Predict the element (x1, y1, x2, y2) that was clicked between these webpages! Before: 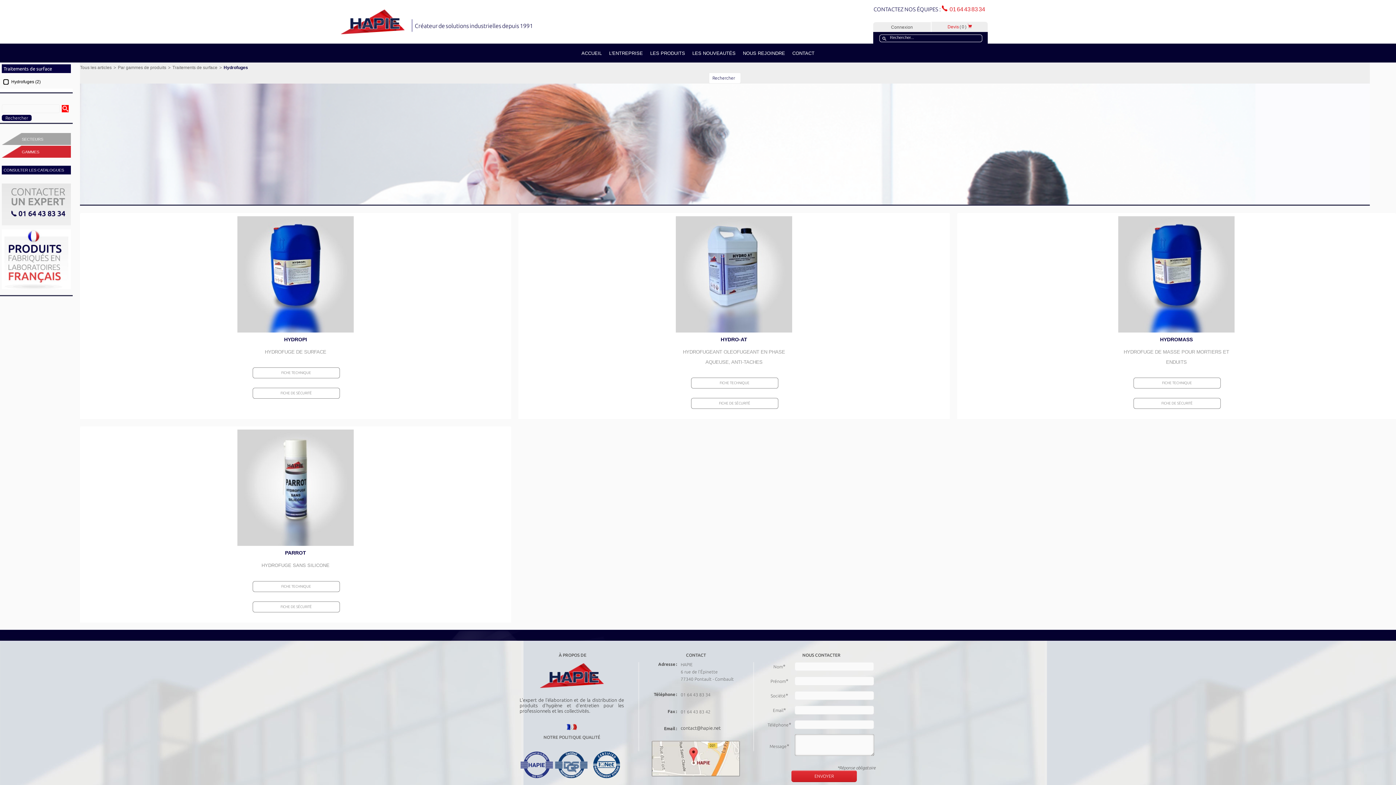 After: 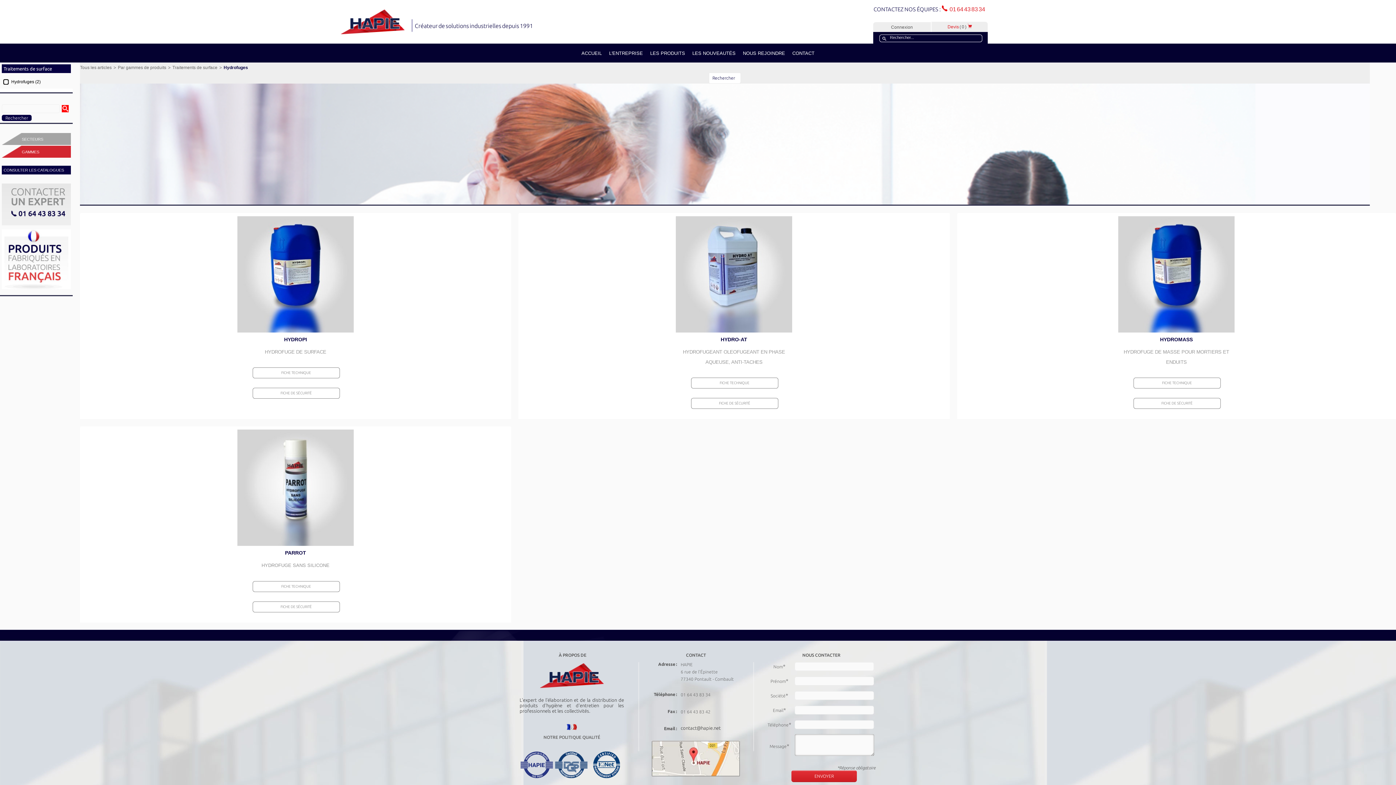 Action: label: > bbox: (217, 65, 223, 70)